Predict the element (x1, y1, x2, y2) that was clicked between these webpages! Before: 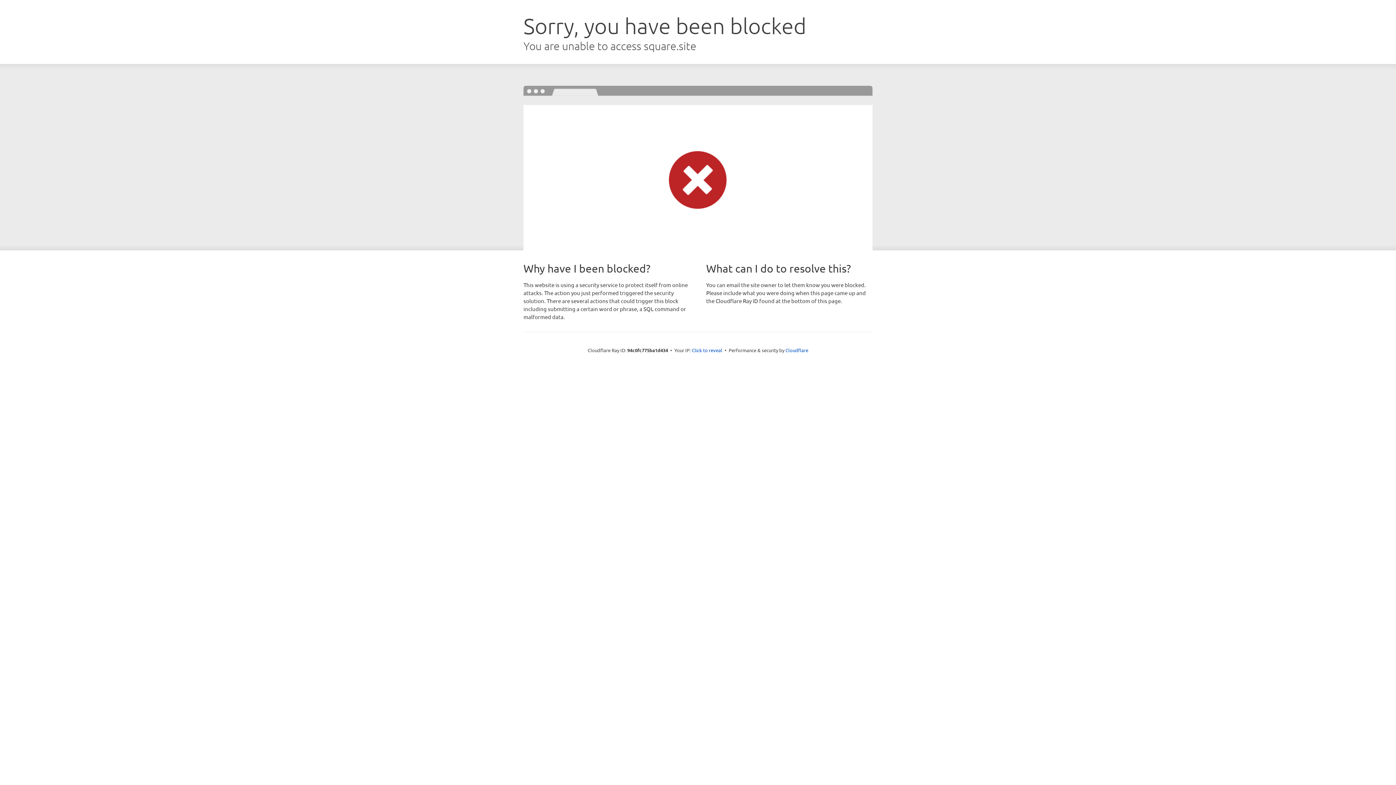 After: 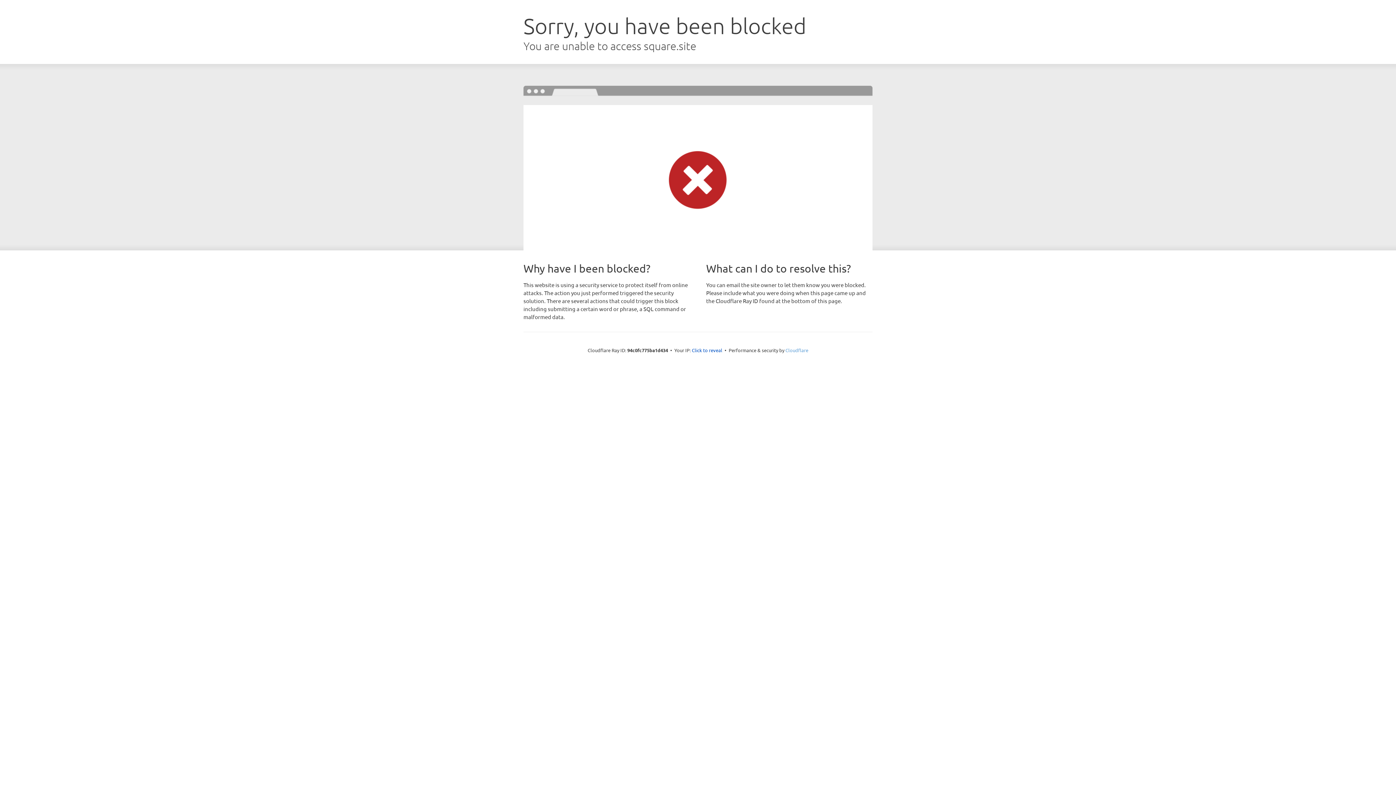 Action: bbox: (785, 347, 808, 353) label: Cloudflare